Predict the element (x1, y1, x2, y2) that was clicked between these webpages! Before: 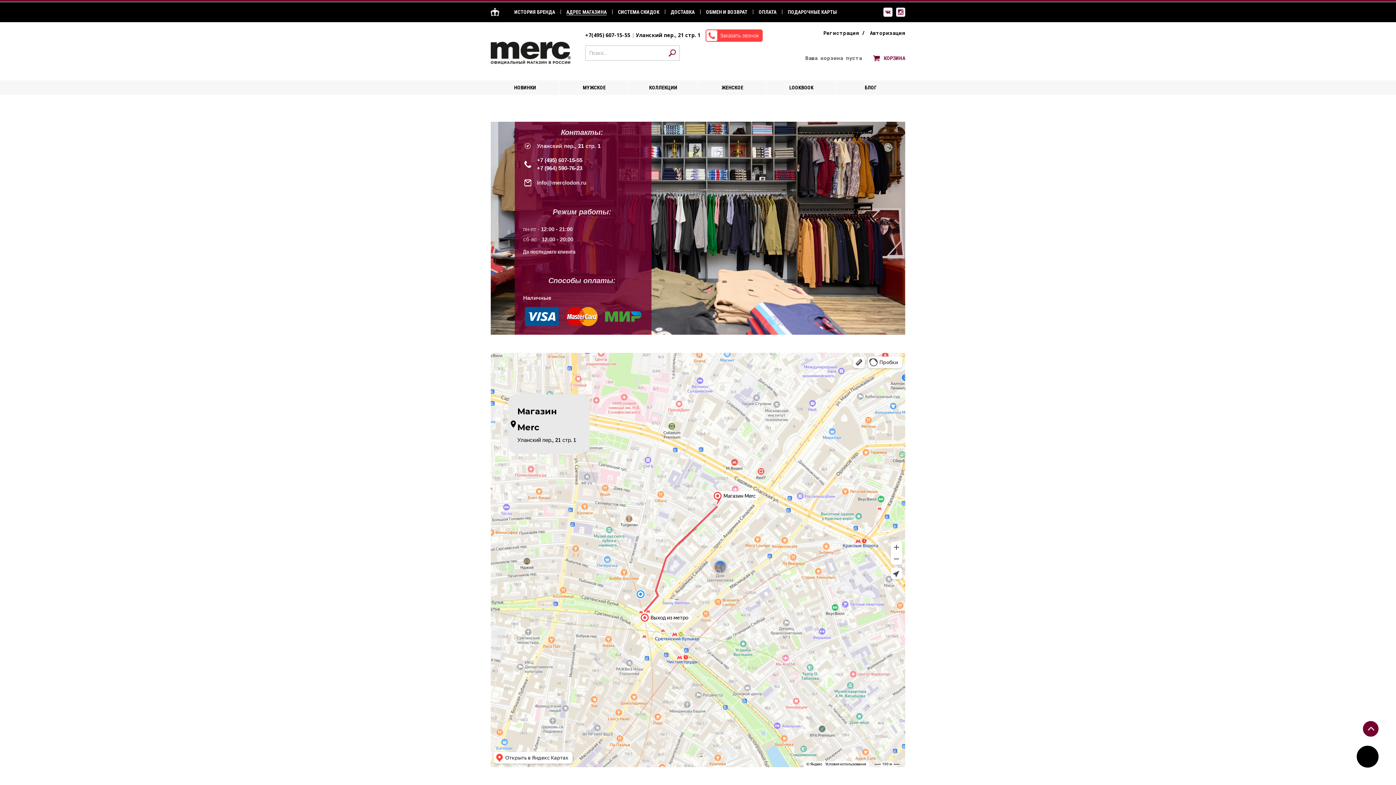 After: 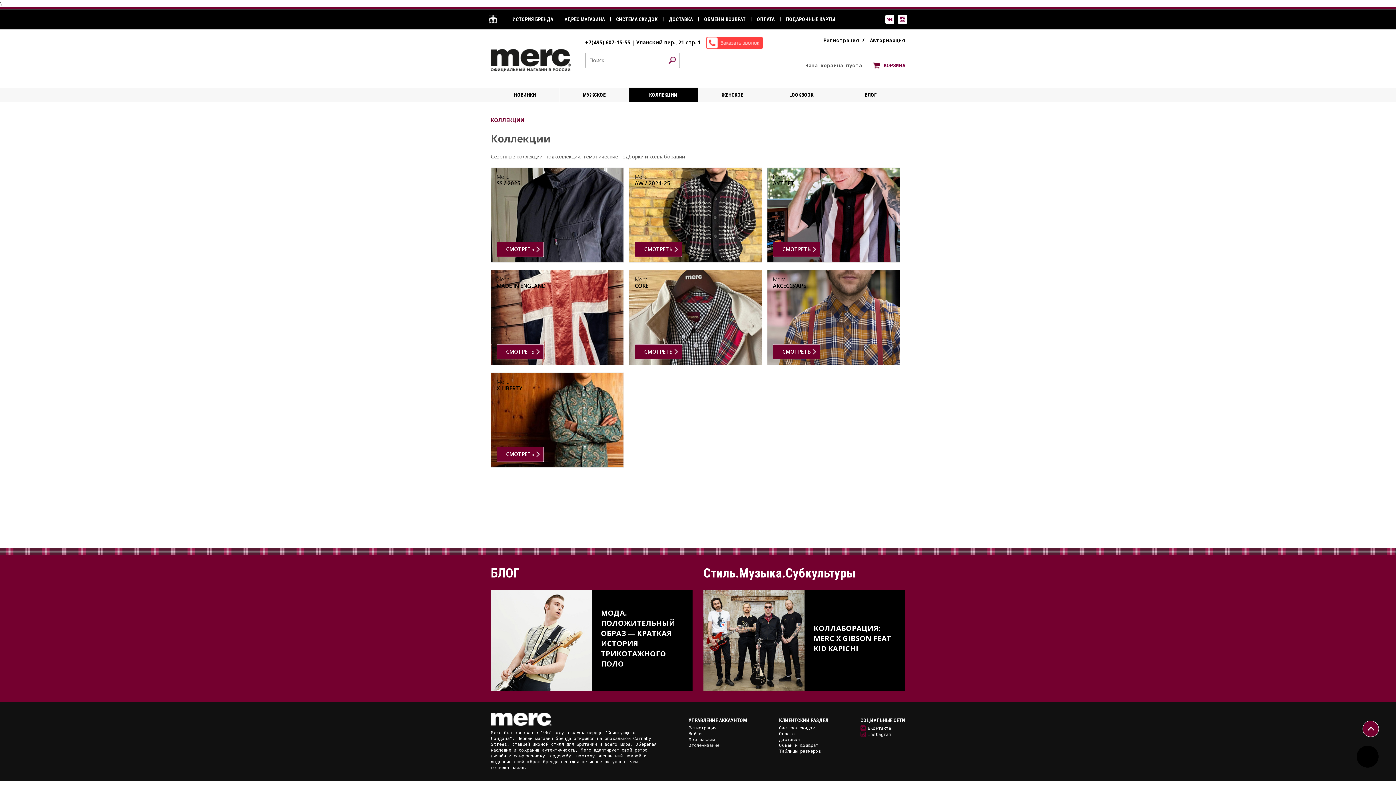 Action: bbox: (629, 80, 698, 94) label: КОЛЛЕКЦИИ